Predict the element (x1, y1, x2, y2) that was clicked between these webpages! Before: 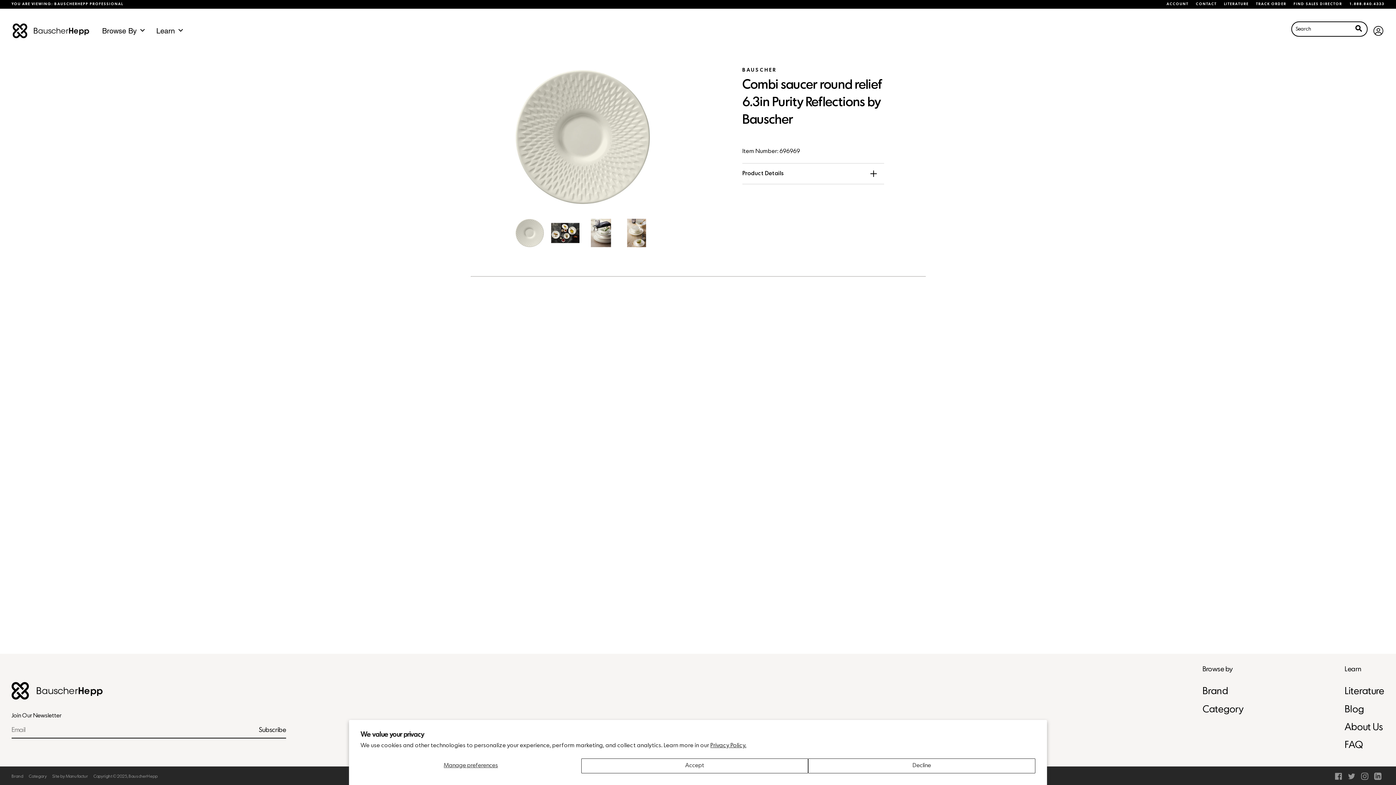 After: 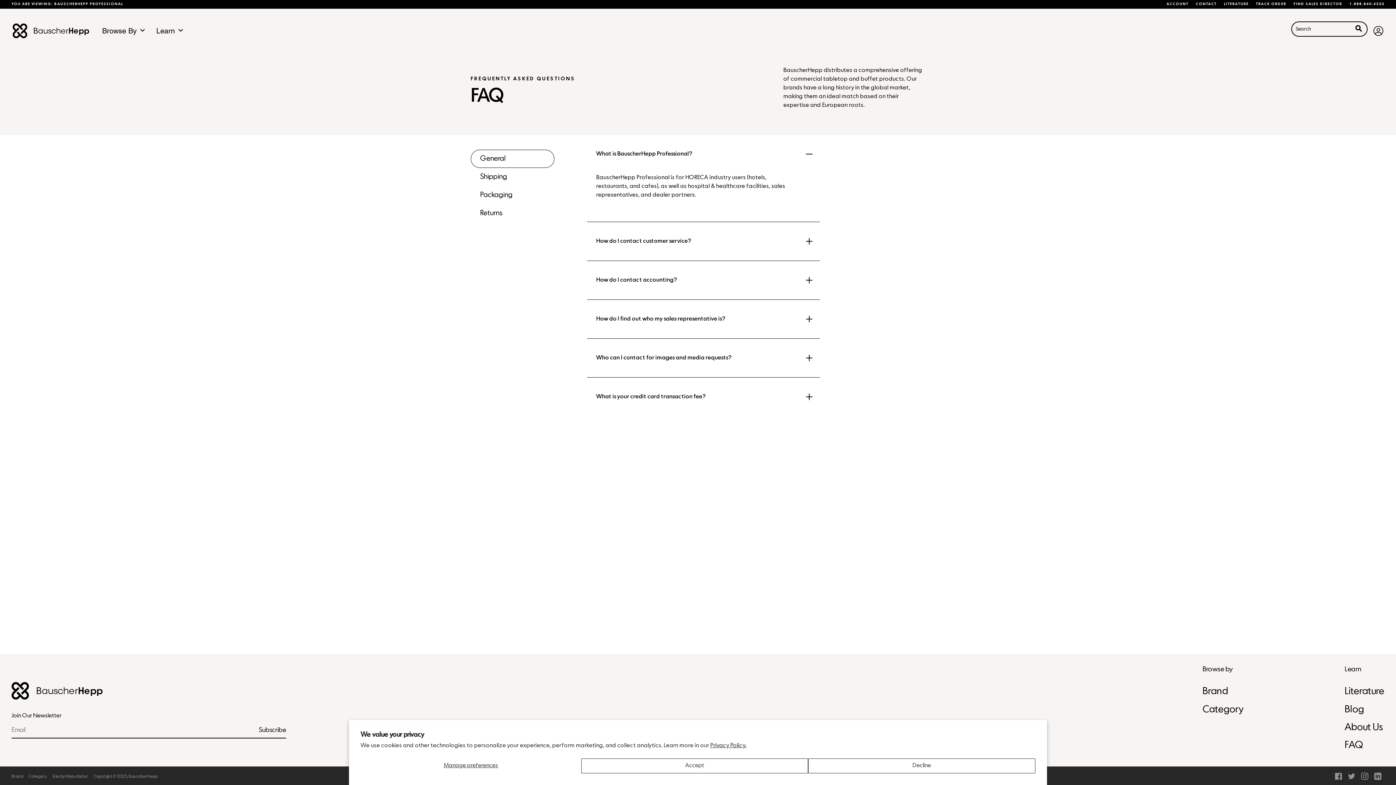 Action: bbox: (1345, 737, 1384, 755) label: FAQ